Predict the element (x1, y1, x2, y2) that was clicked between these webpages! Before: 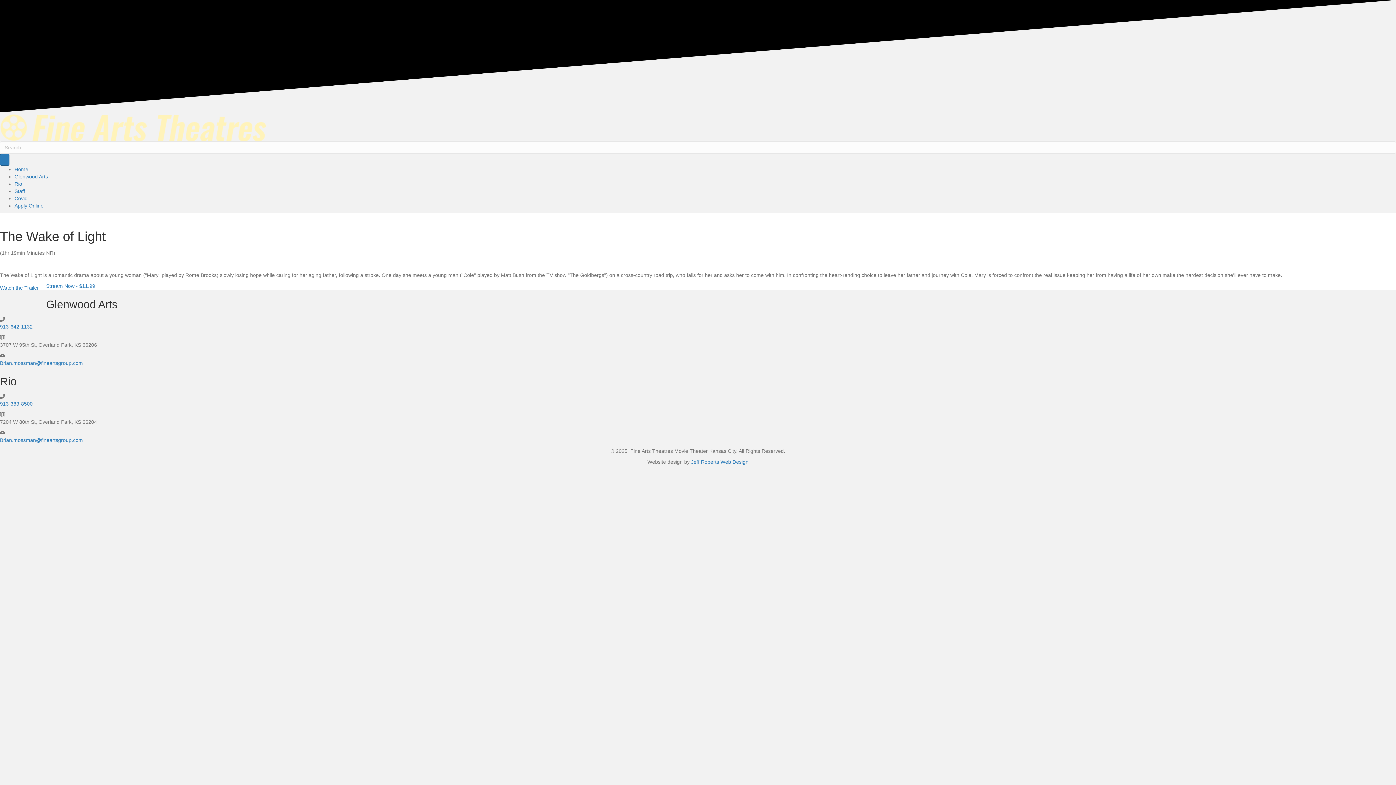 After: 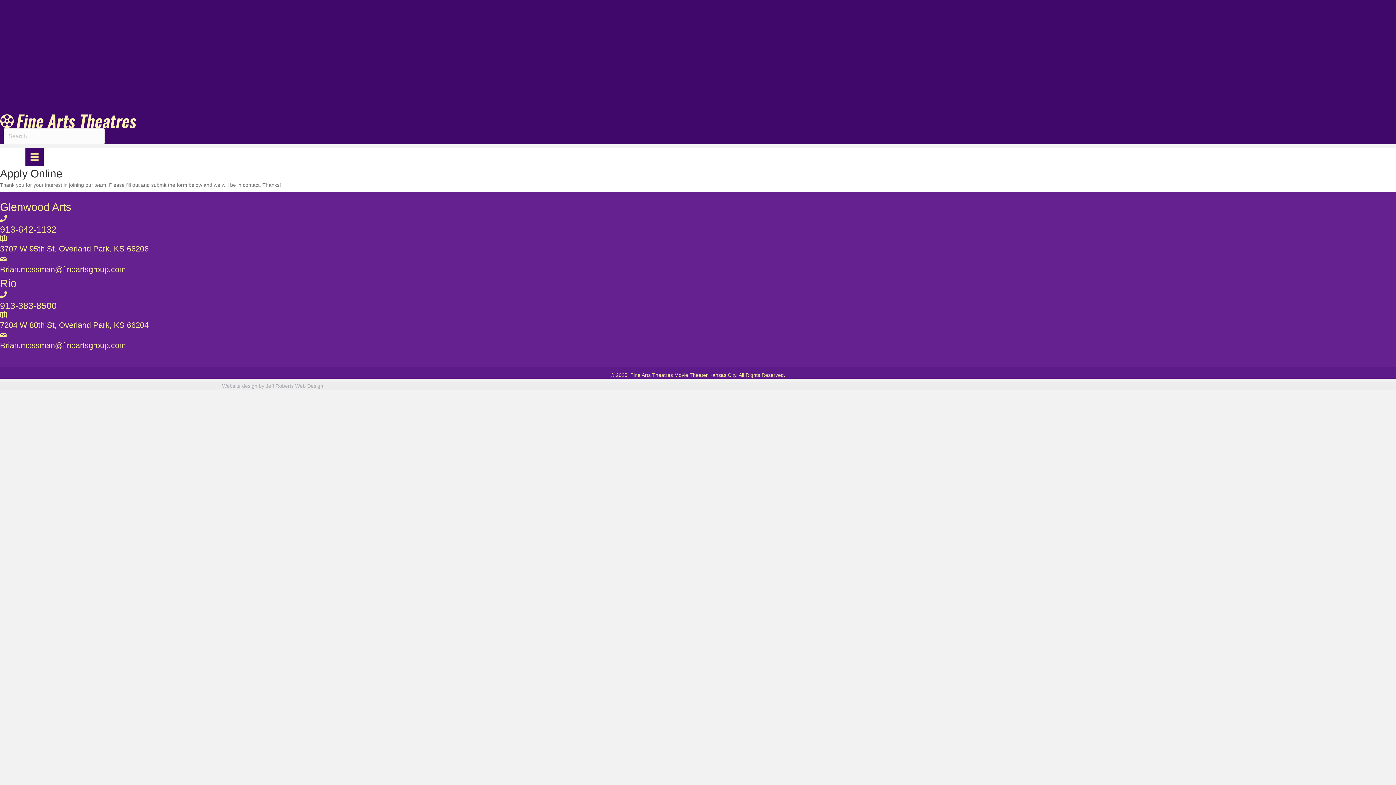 Action: label: Apply Online bbox: (14, 202, 43, 208)